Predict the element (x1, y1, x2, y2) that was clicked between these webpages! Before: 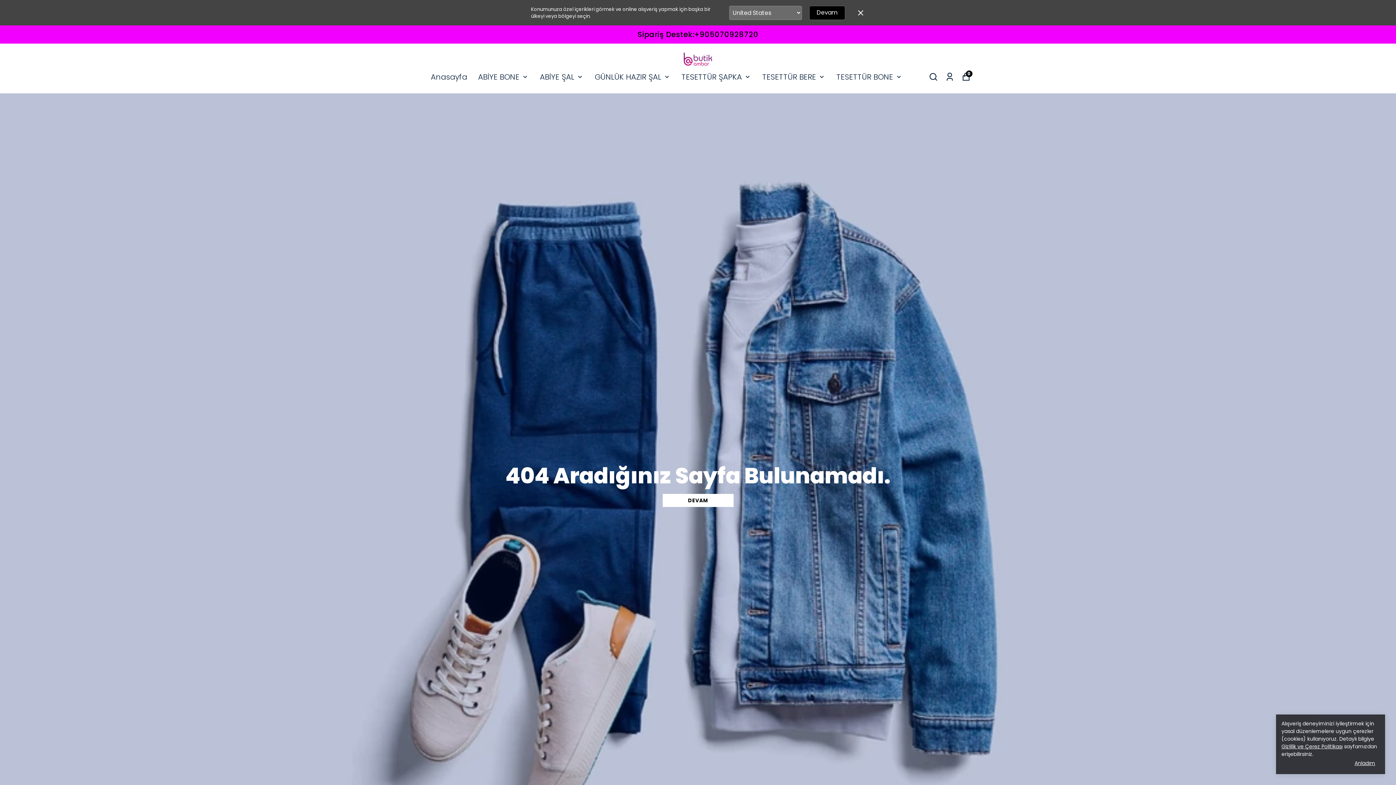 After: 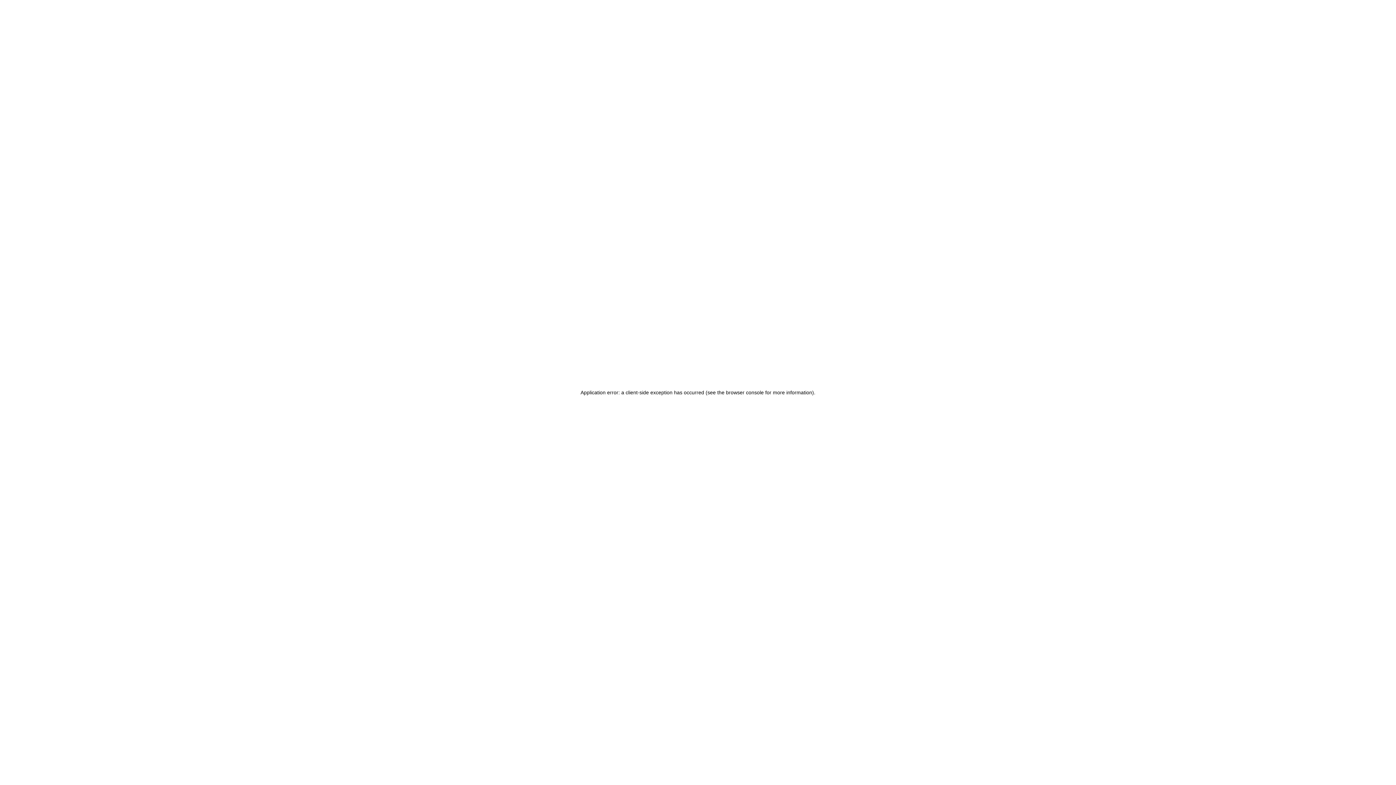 Action: bbox: (662, 494, 733, 507) label: DEVAM